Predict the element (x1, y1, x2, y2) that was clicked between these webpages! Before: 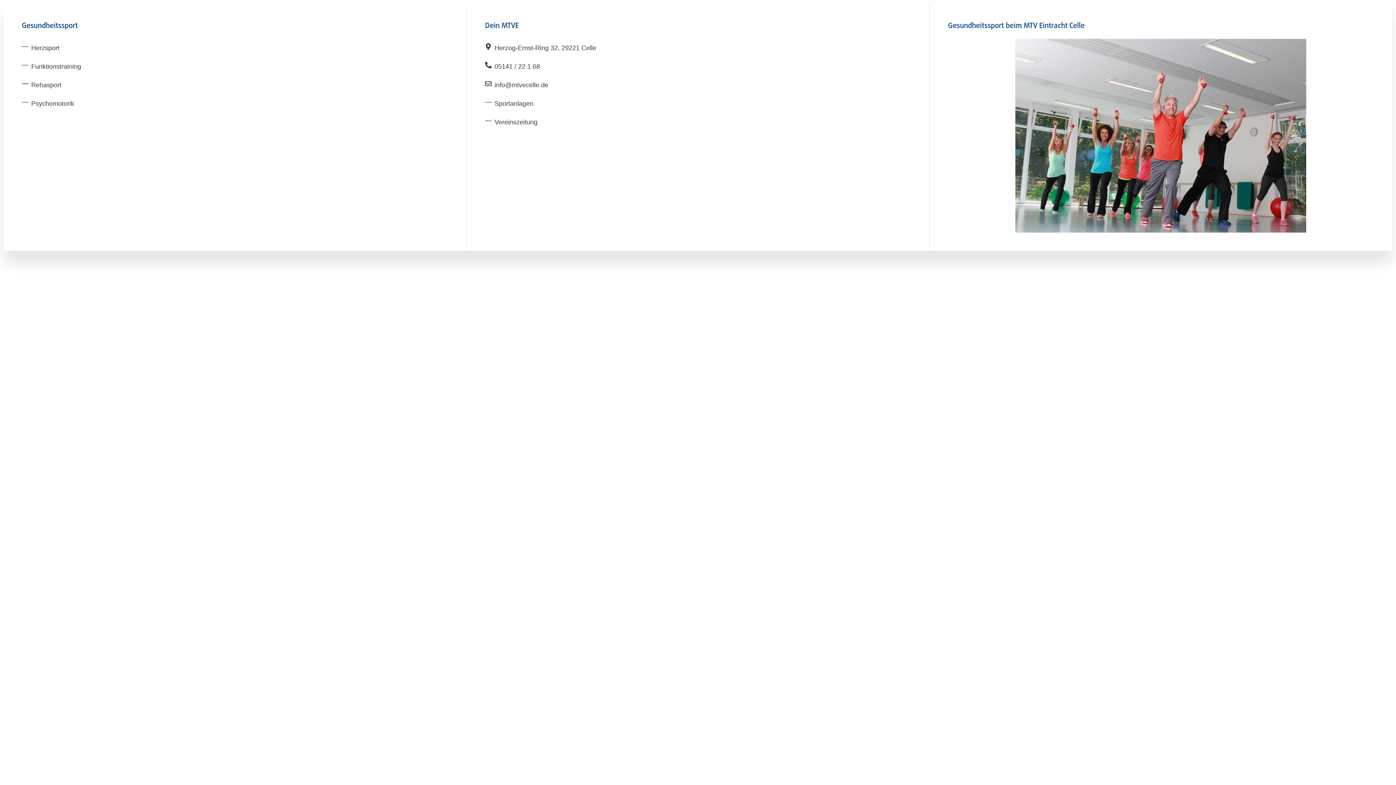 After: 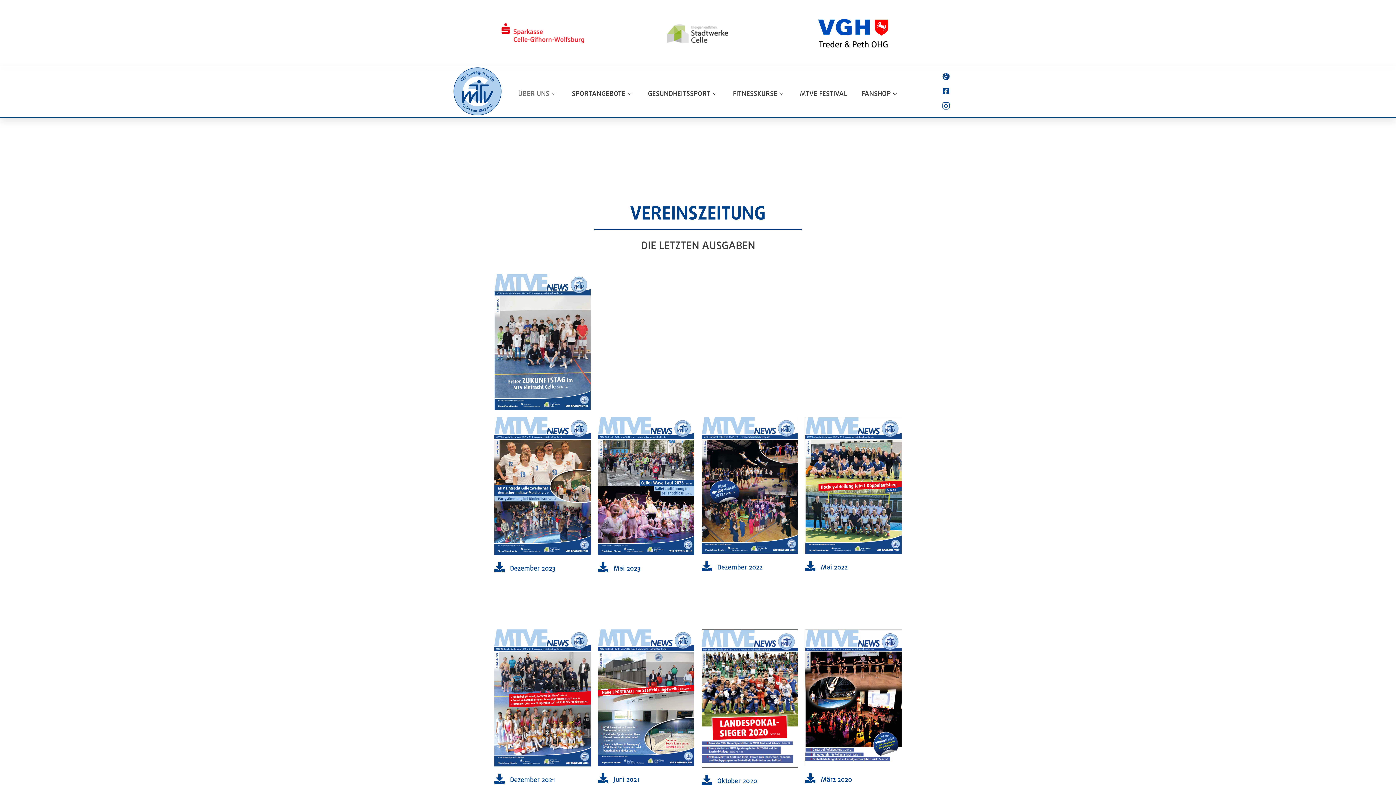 Action: label: Vereinszeitung bbox: (485, 113, 537, 131)